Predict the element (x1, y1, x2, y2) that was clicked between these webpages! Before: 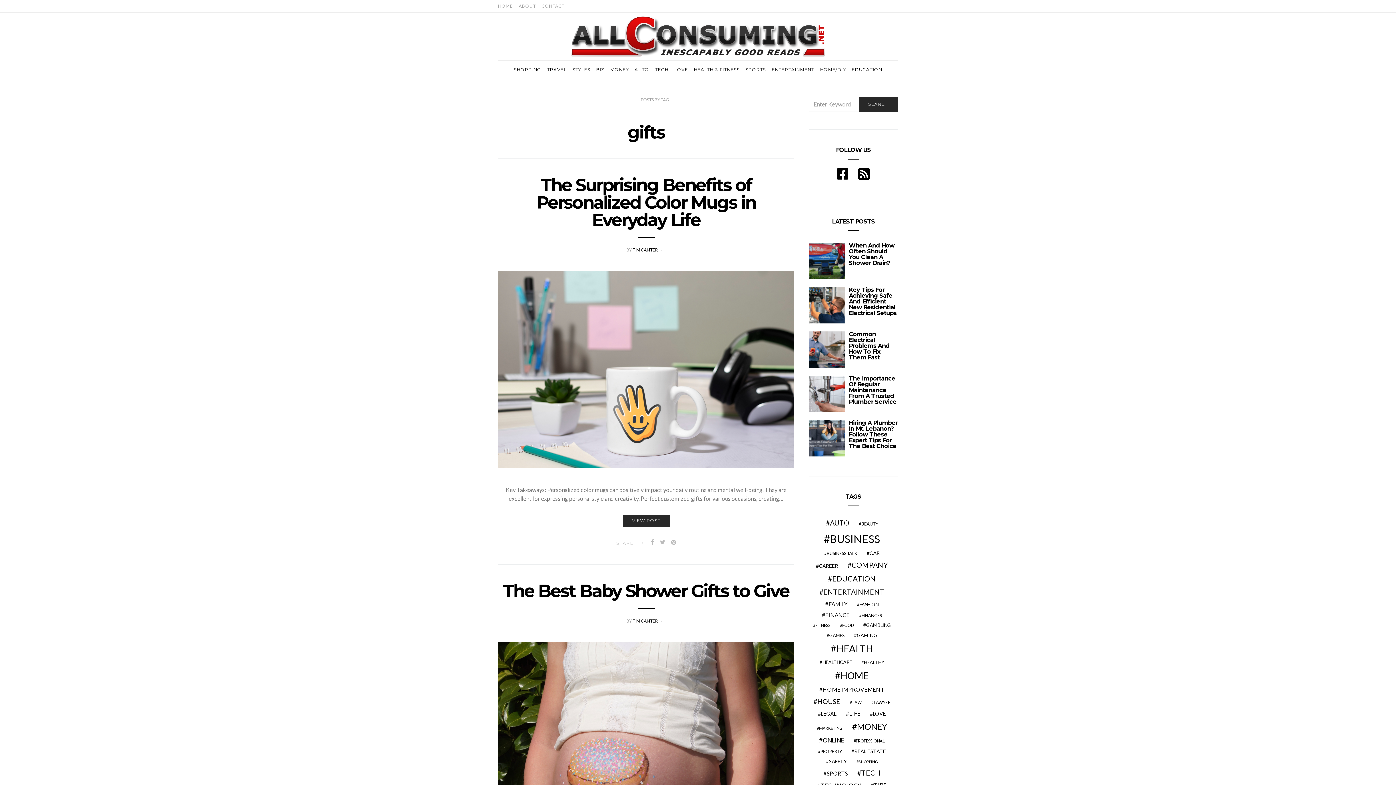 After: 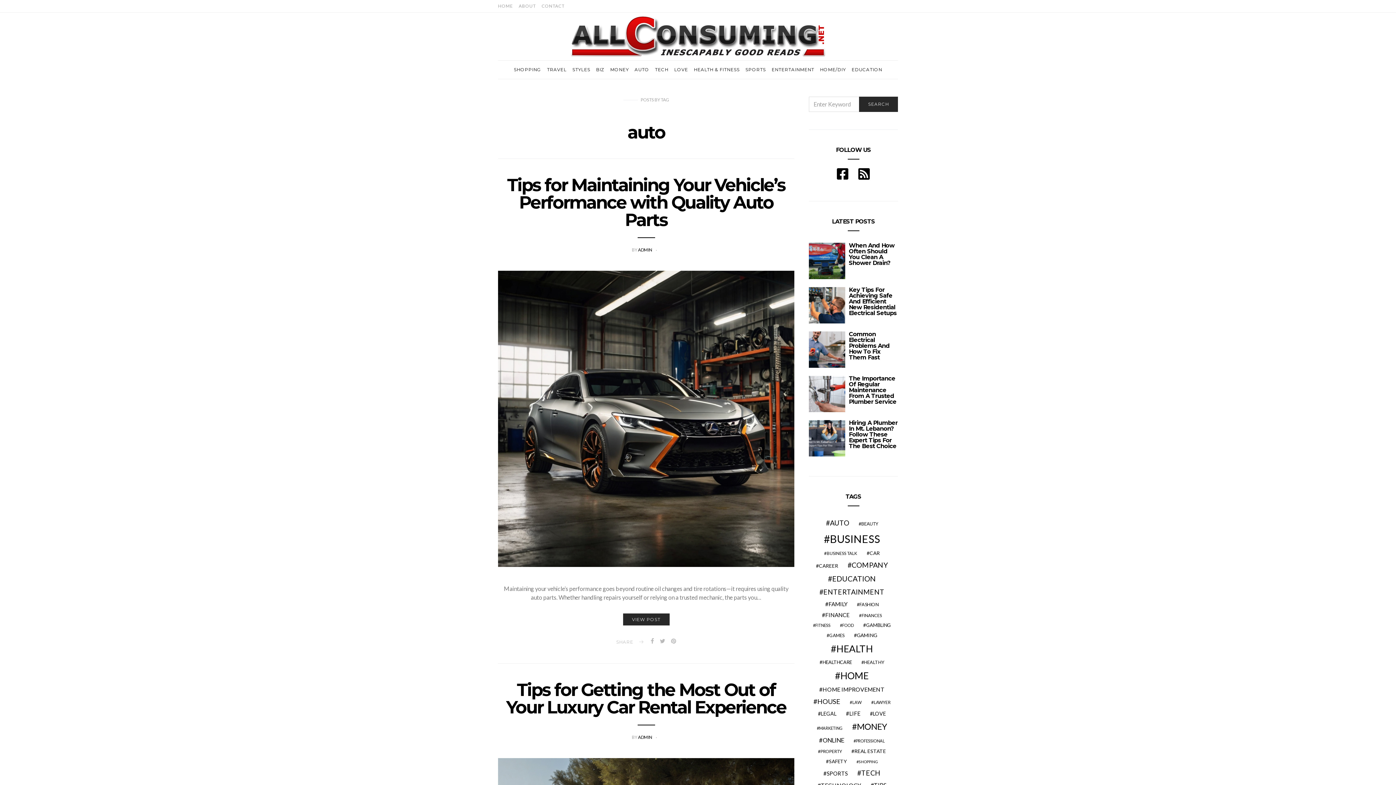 Action: bbox: (823, 518, 852, 528) label: auto (52 items)